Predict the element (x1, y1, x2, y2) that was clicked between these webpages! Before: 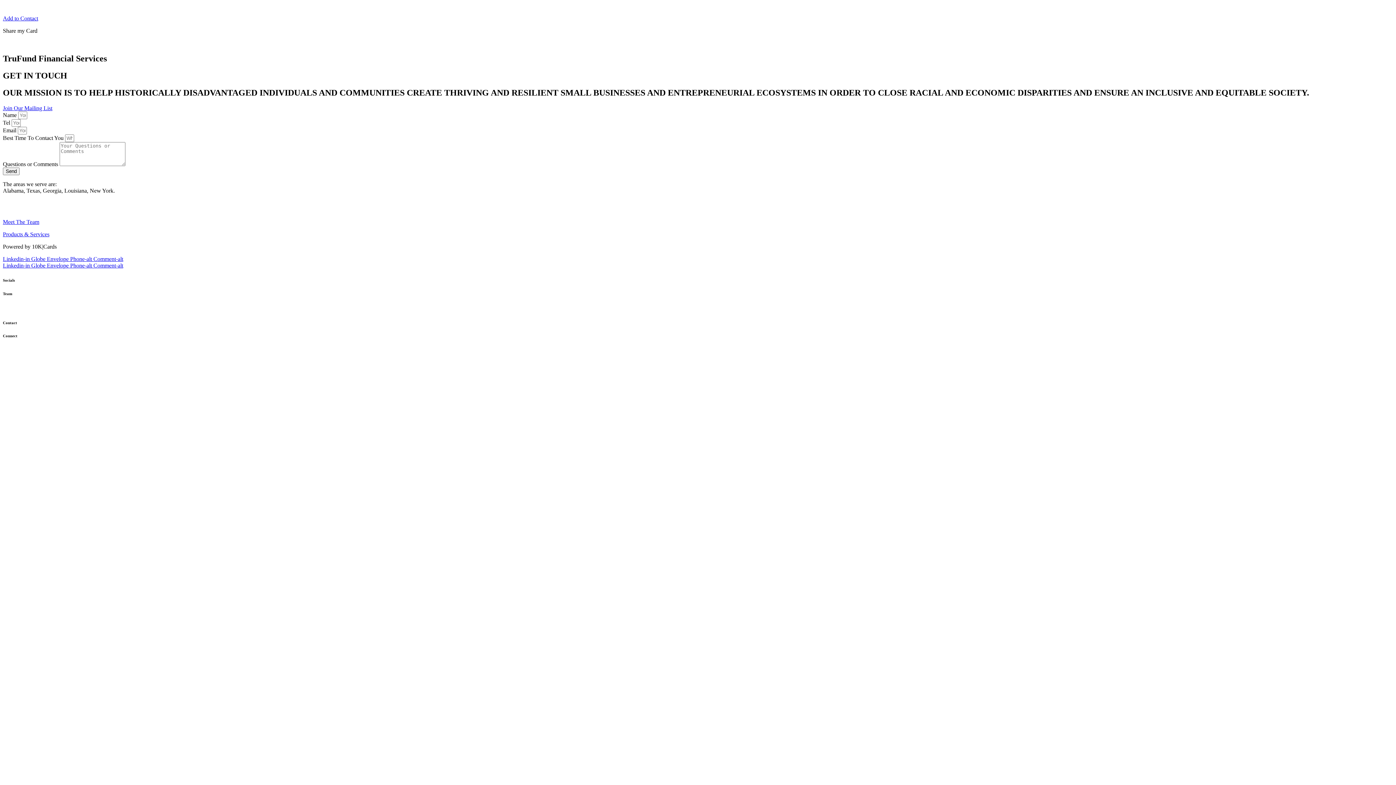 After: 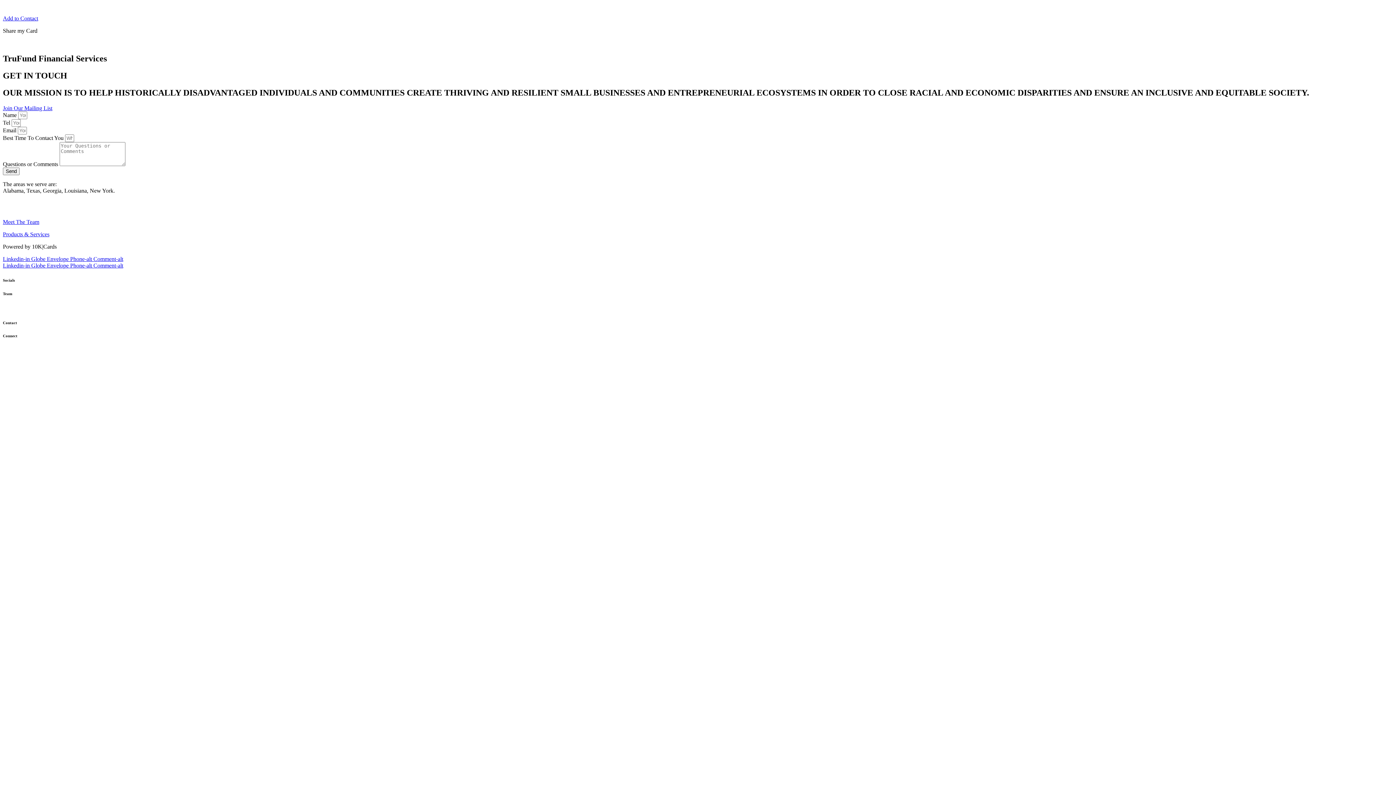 Action: bbox: (46, 262, 70, 268) label: Envelope 